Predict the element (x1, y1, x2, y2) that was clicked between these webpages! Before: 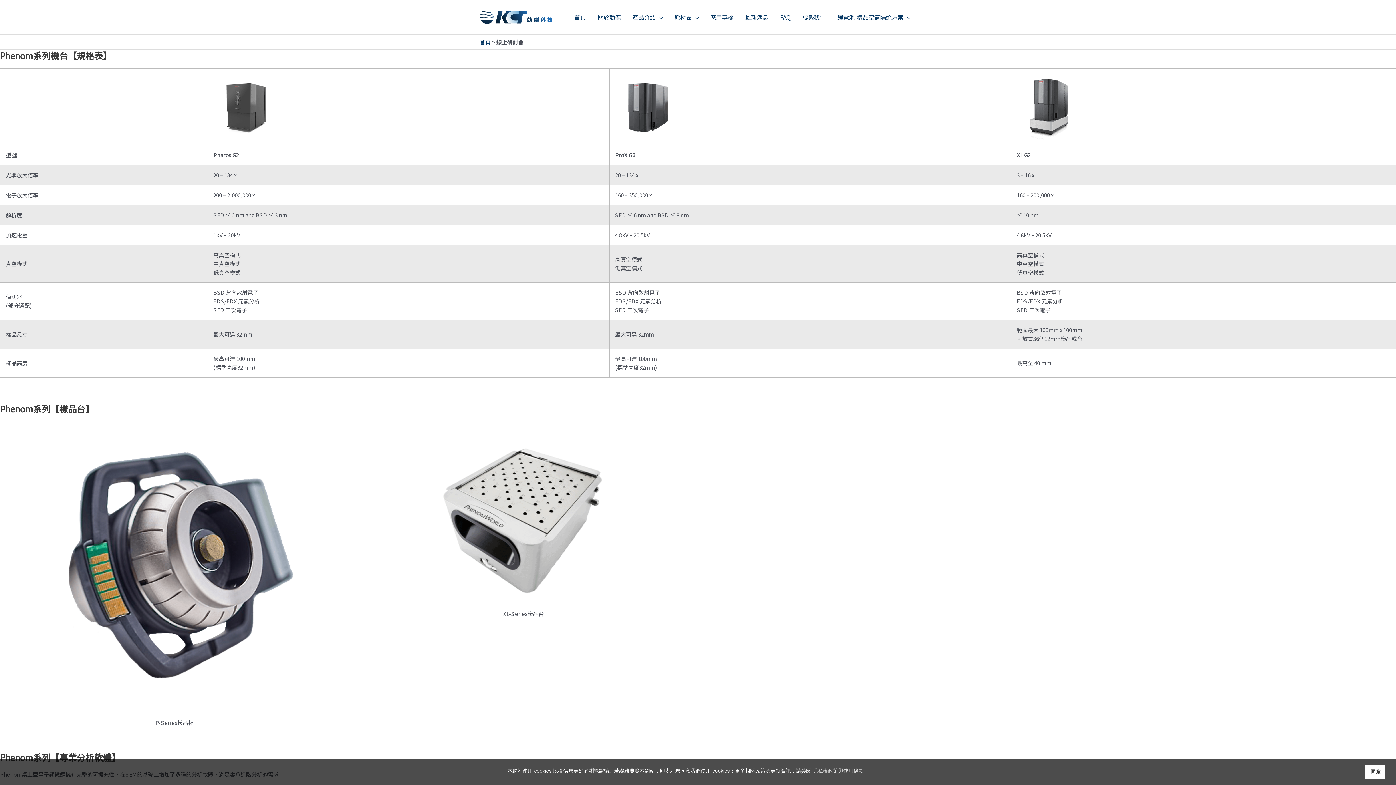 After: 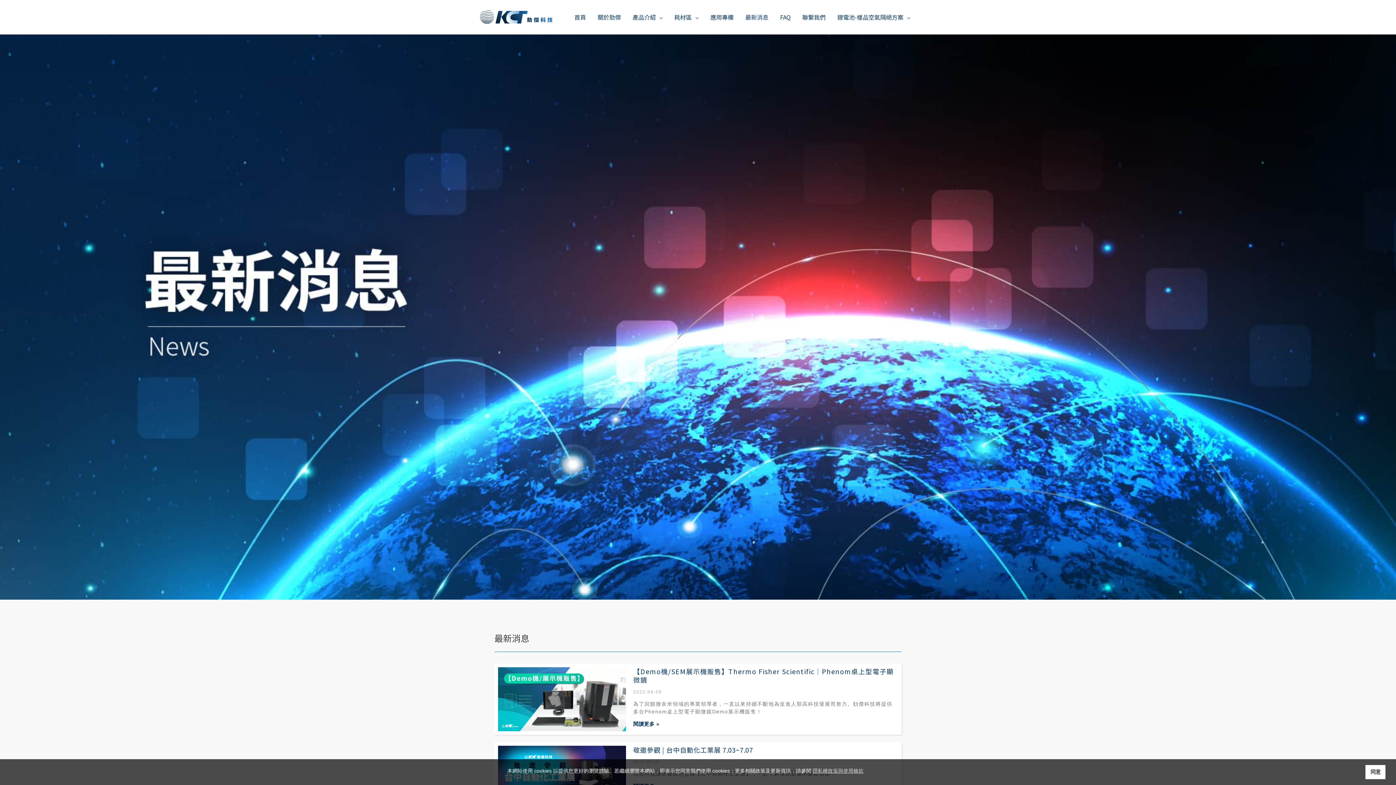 Action: bbox: (739, 4, 774, 29) label: 最新消息